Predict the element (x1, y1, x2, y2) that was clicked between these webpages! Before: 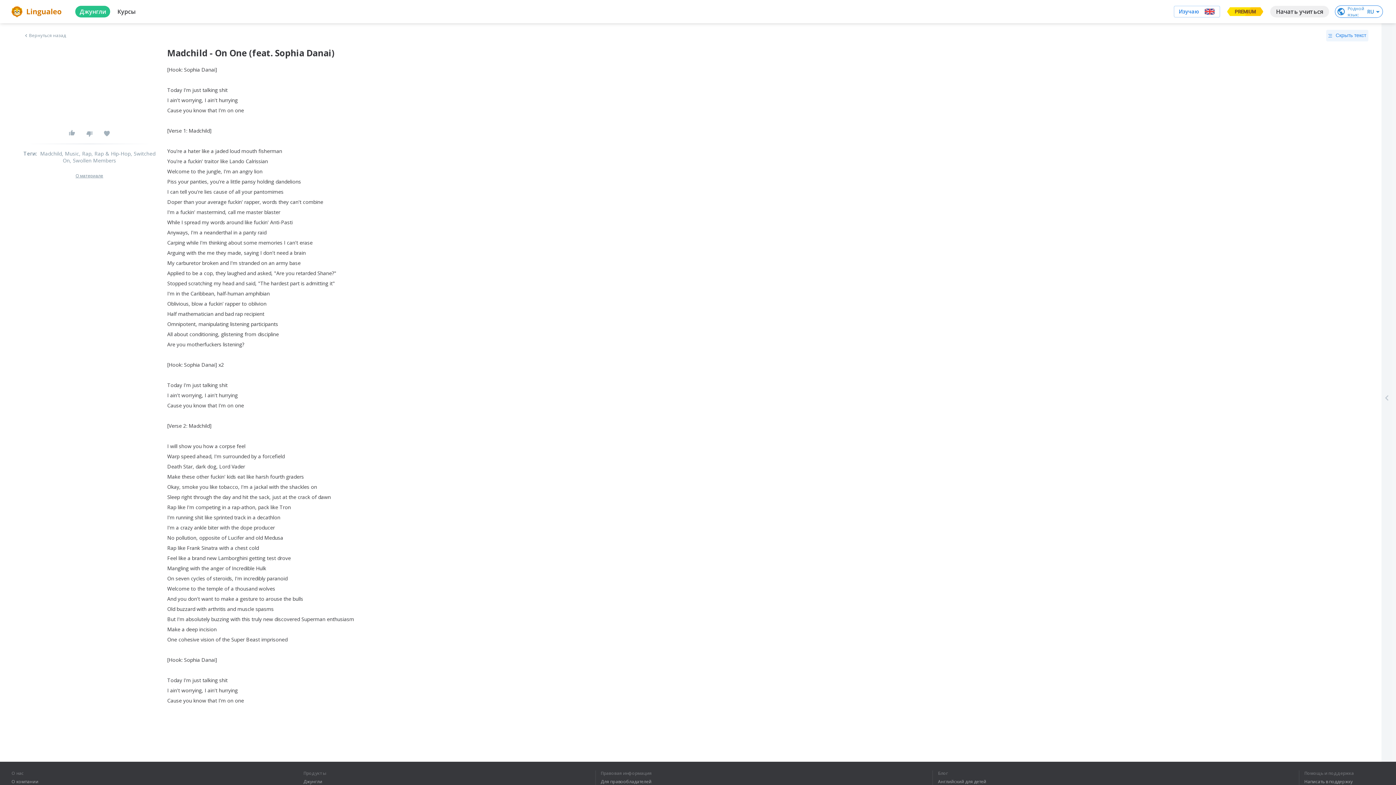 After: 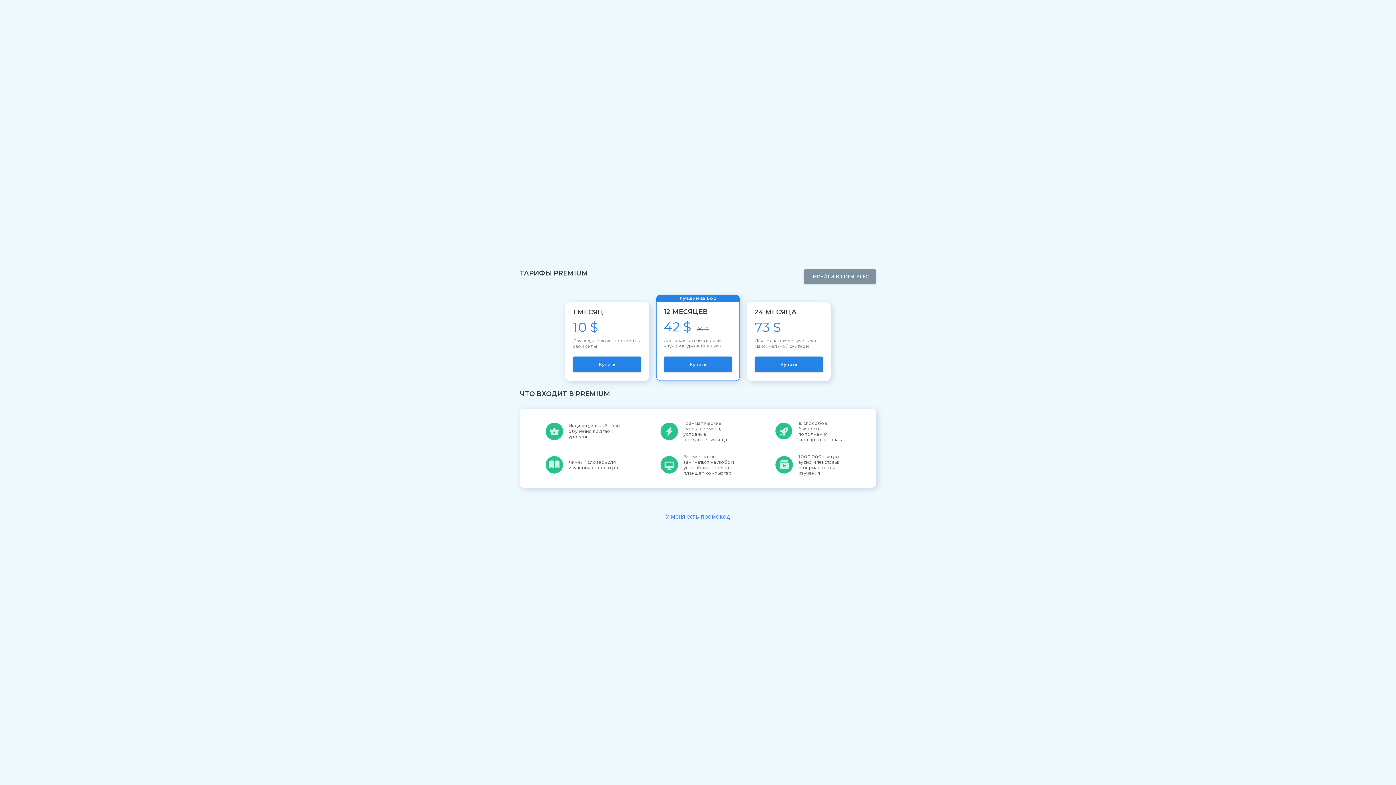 Action: bbox: (1226, 7, 1264, 16) label: PREMIUM